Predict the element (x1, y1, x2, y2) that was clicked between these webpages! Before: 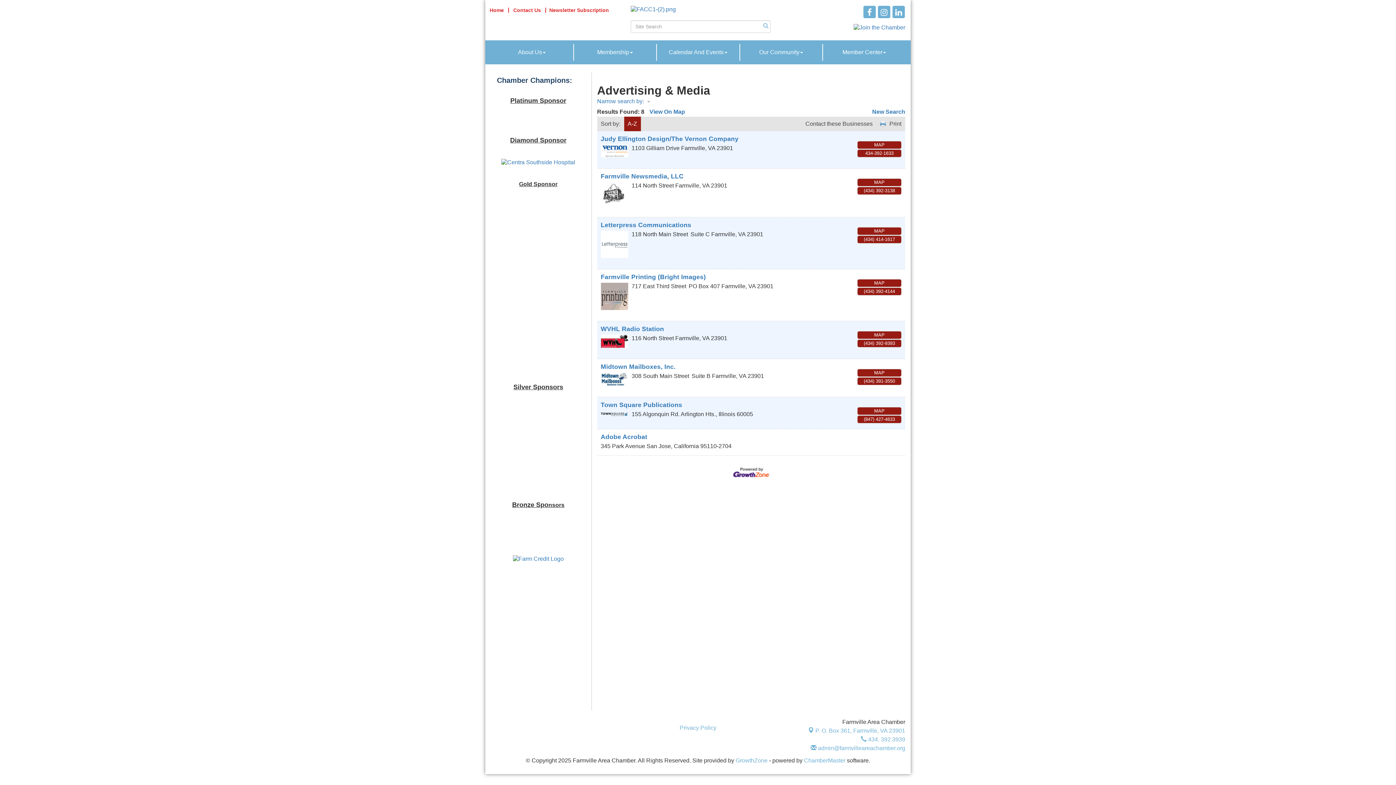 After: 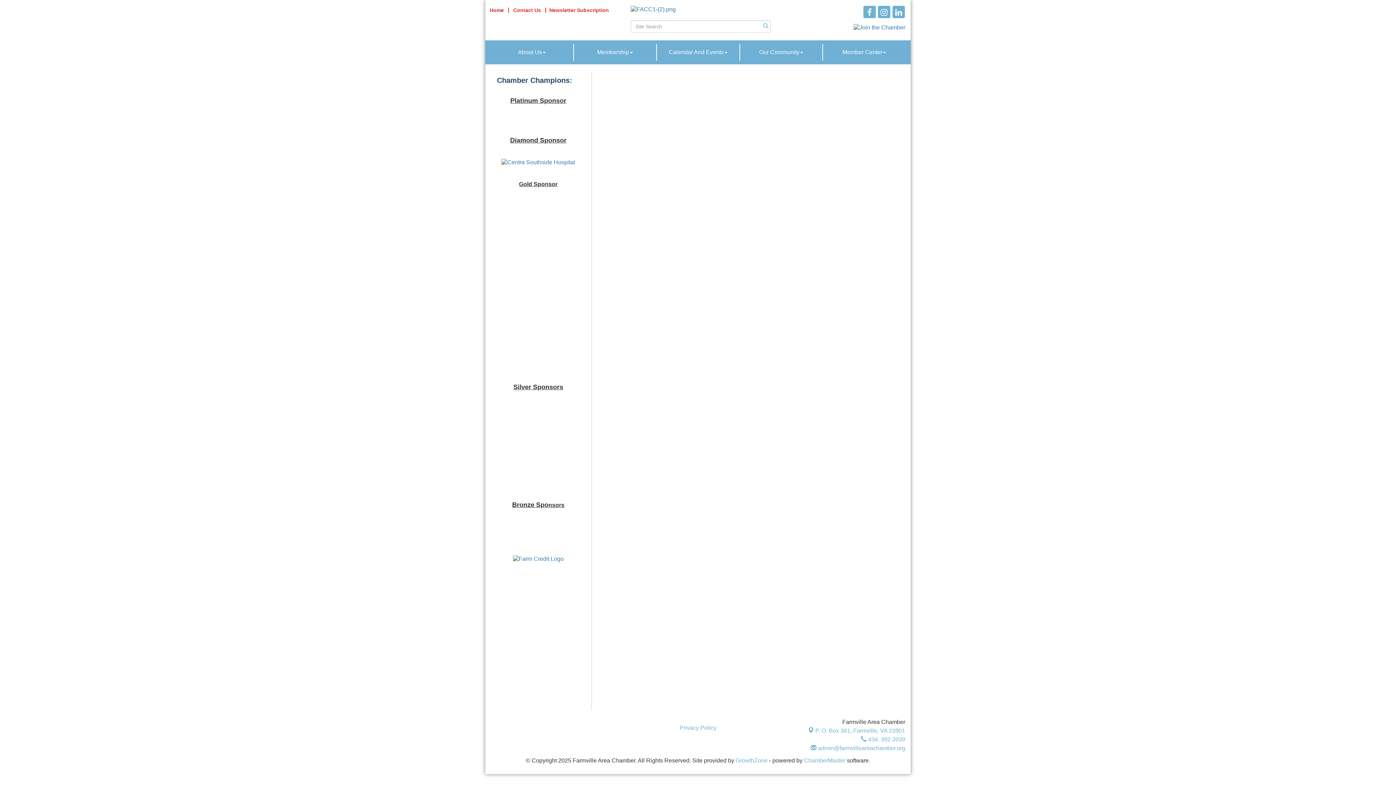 Action: label: Privacy Policy bbox: (679, 725, 716, 731)